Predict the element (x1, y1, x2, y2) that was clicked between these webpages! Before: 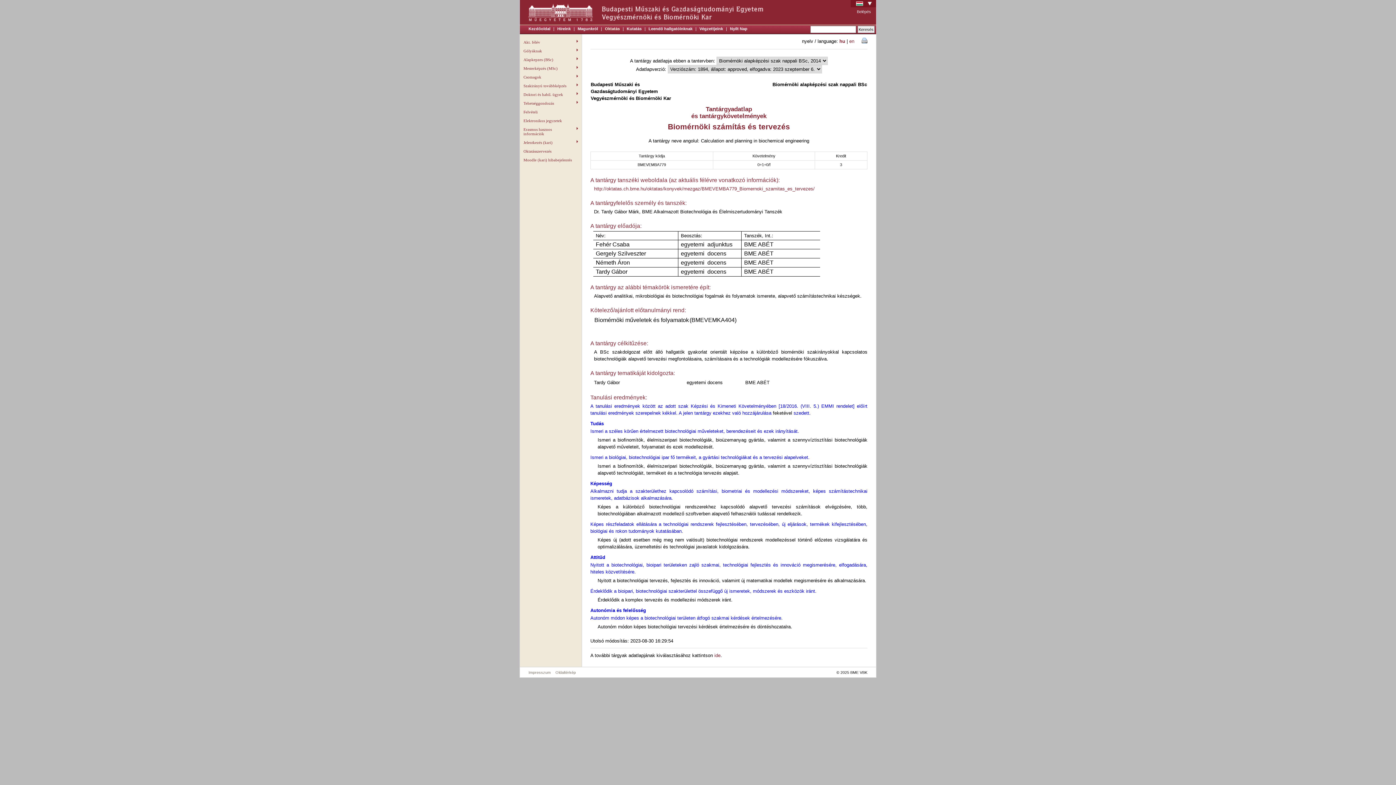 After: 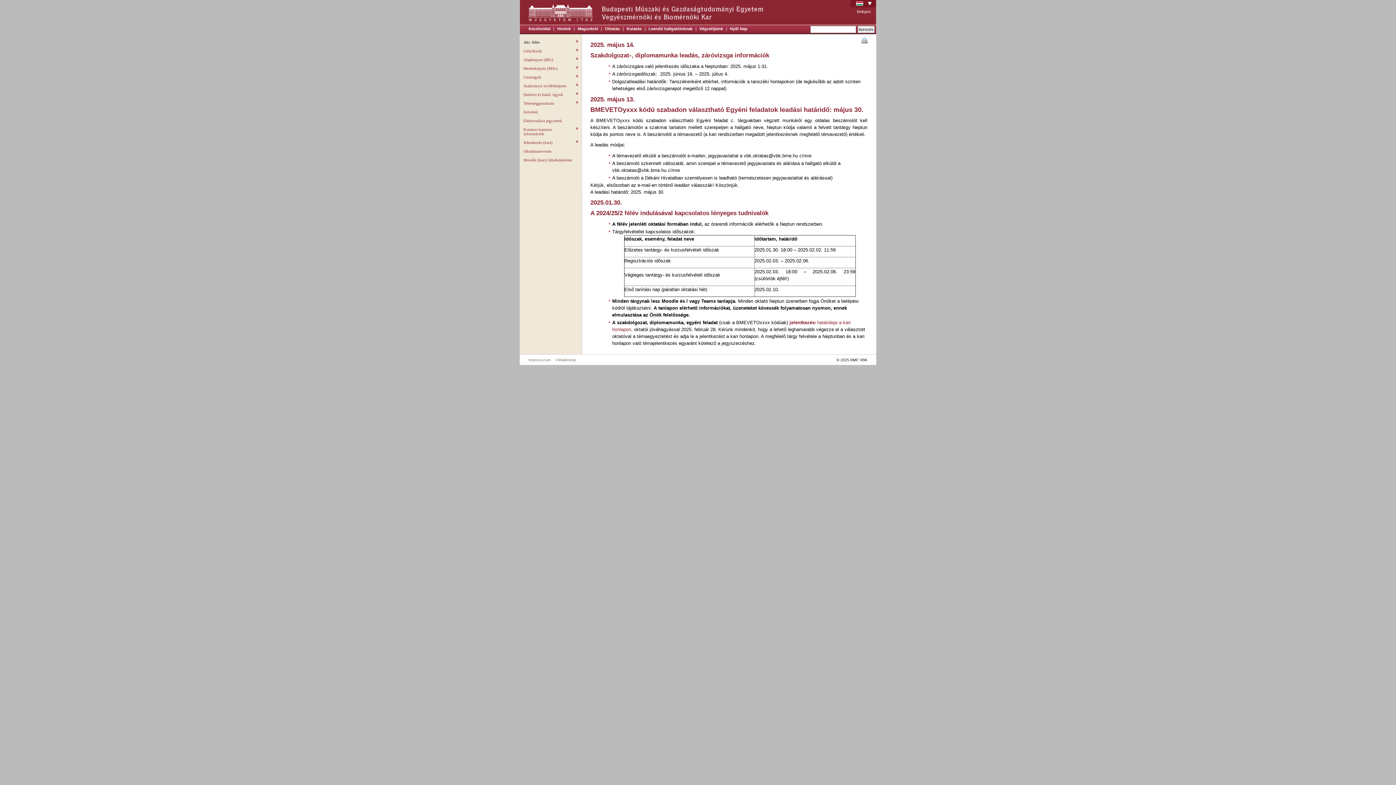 Action: bbox: (520, 37, 581, 46) label: Akt. félév